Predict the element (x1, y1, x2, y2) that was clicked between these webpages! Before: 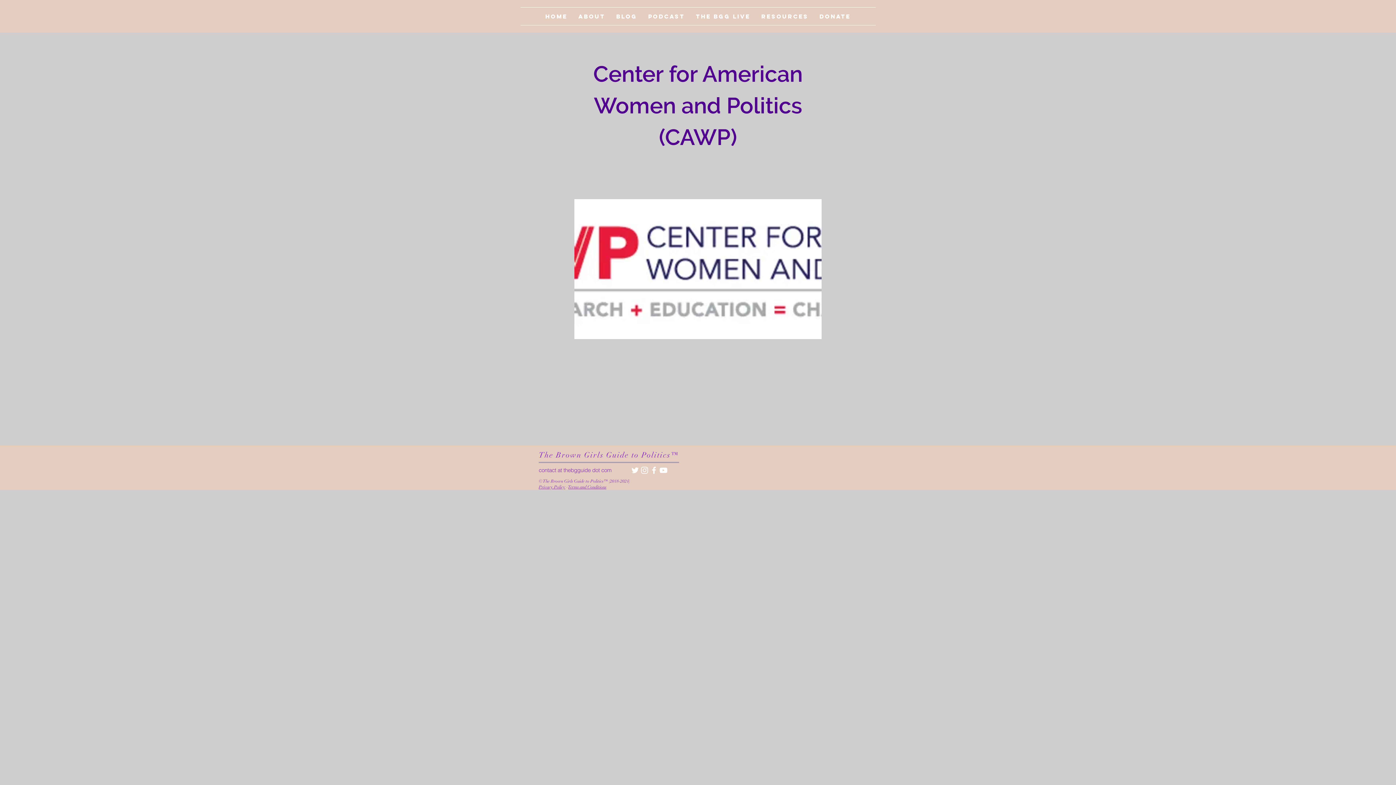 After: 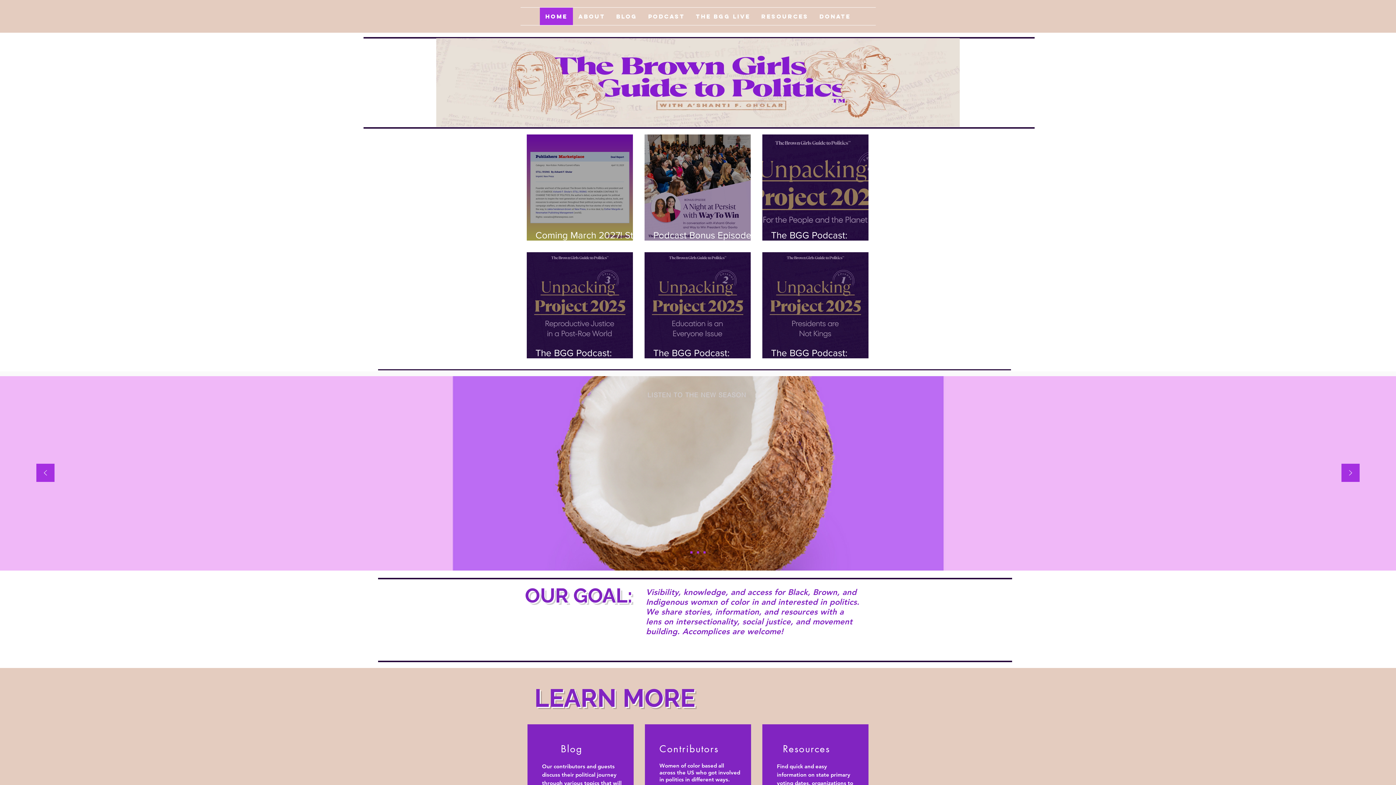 Action: label: Home bbox: (540, 7, 573, 25)